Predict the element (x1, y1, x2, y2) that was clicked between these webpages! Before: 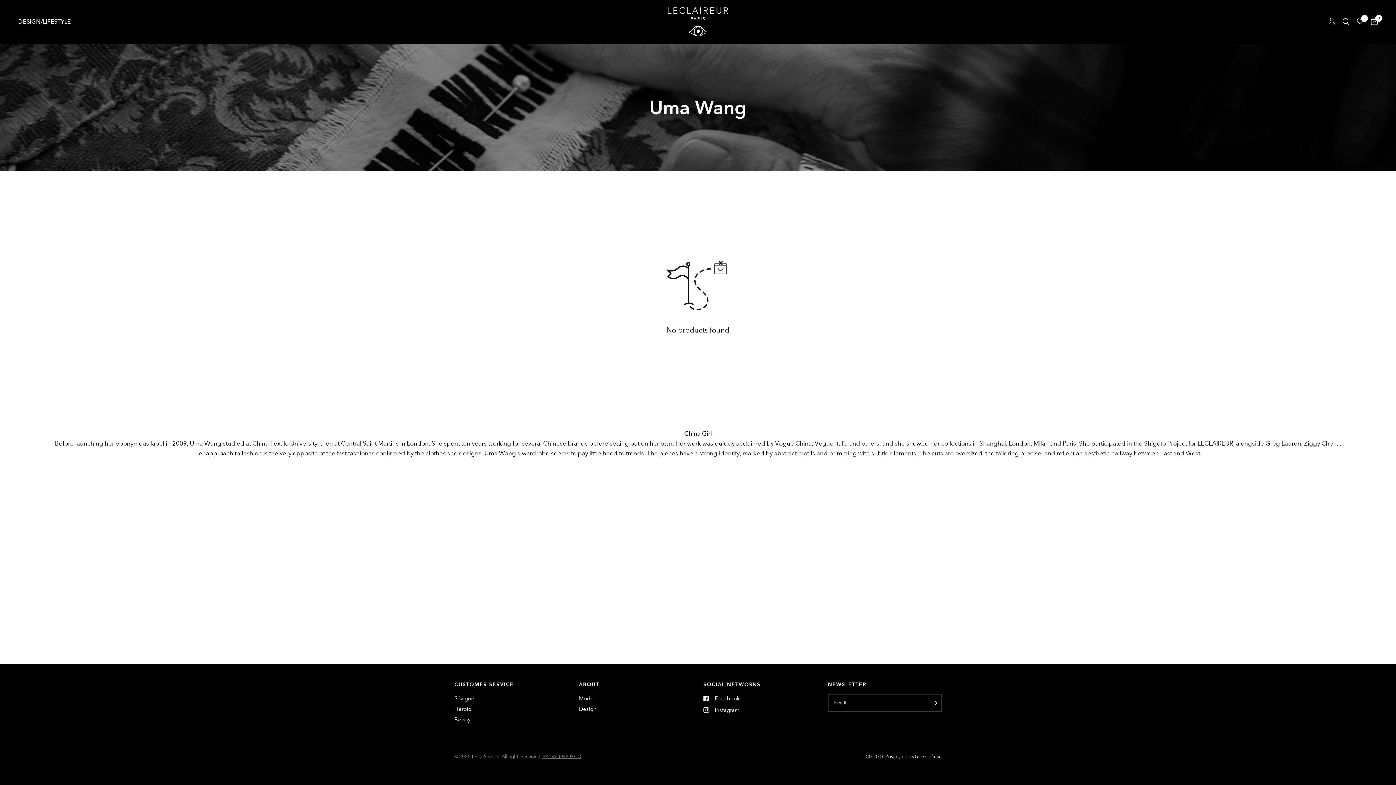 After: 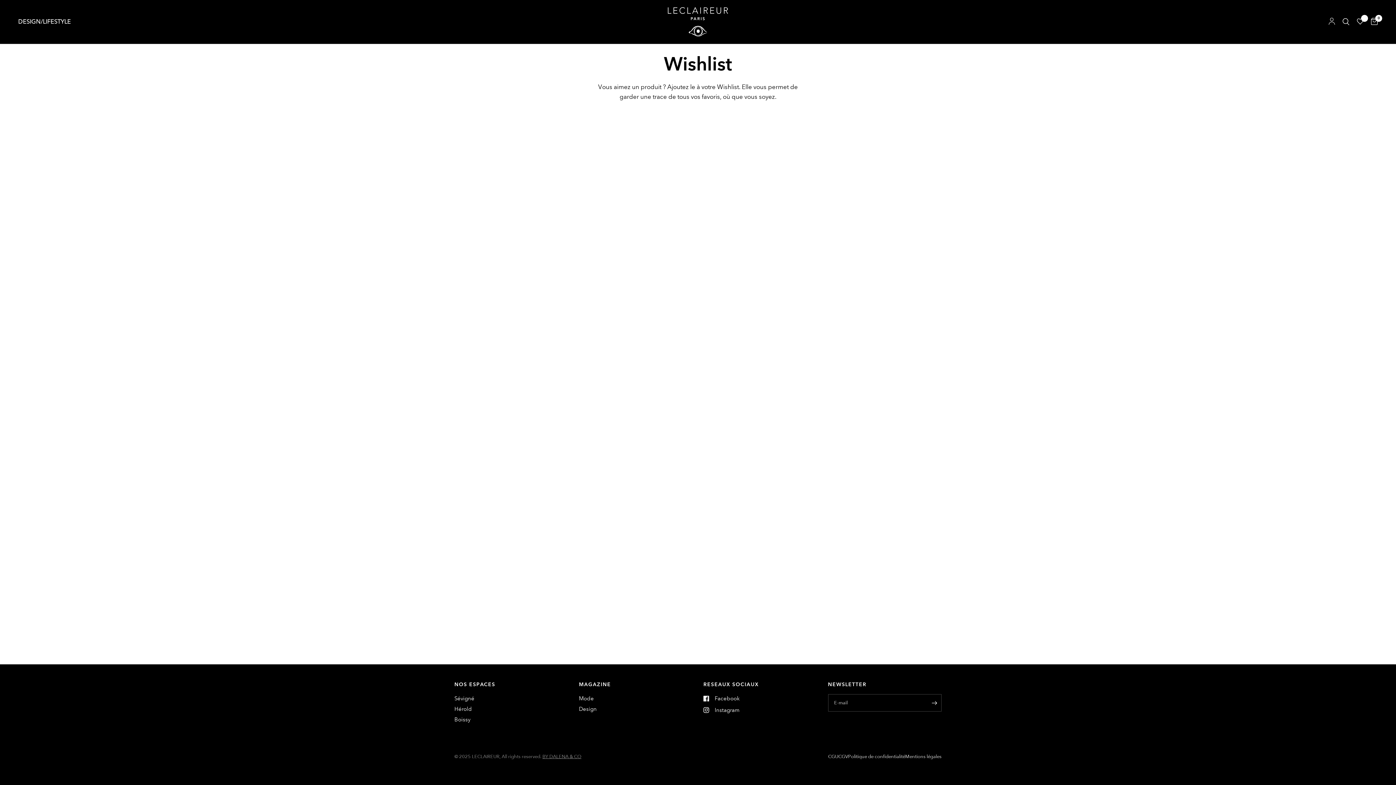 Action: bbox: (1353, 0, 1367, 43)